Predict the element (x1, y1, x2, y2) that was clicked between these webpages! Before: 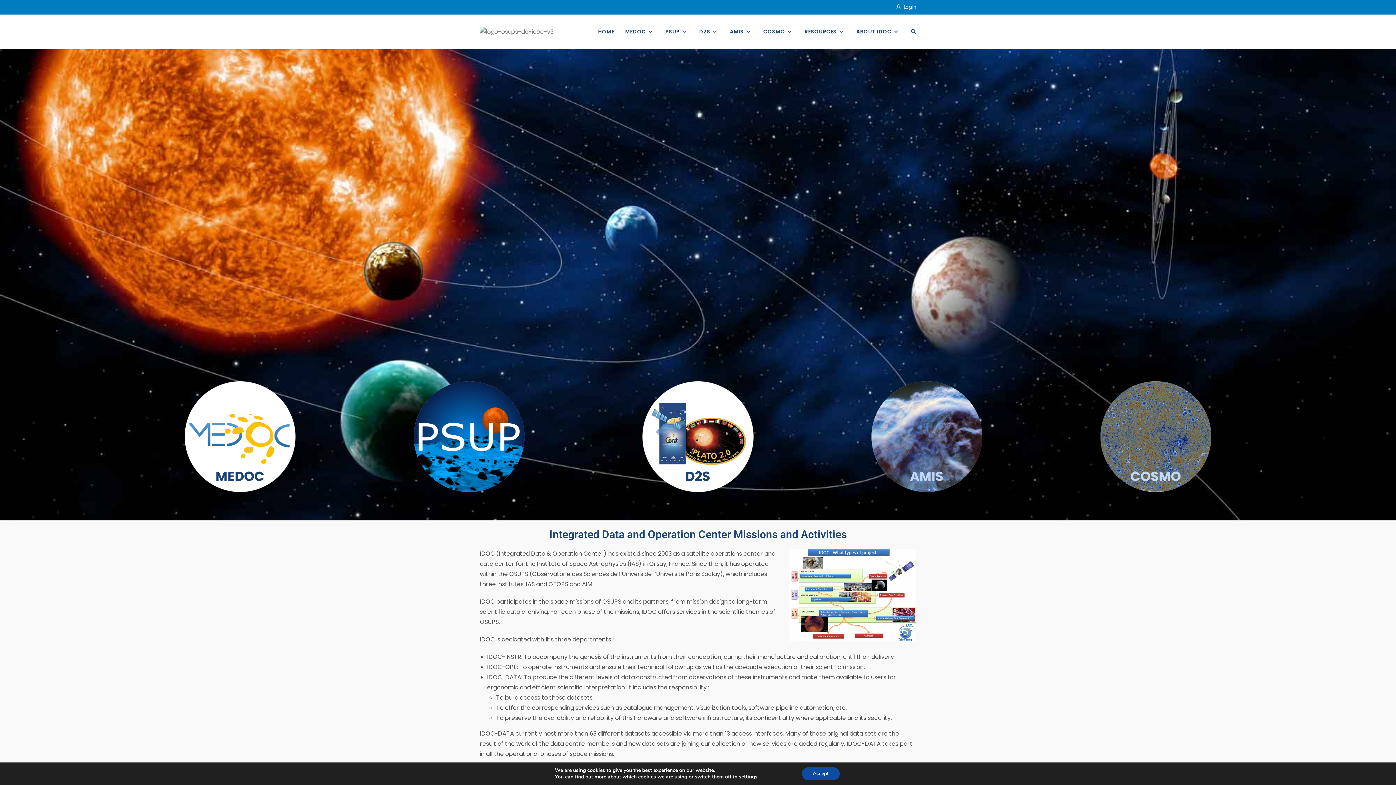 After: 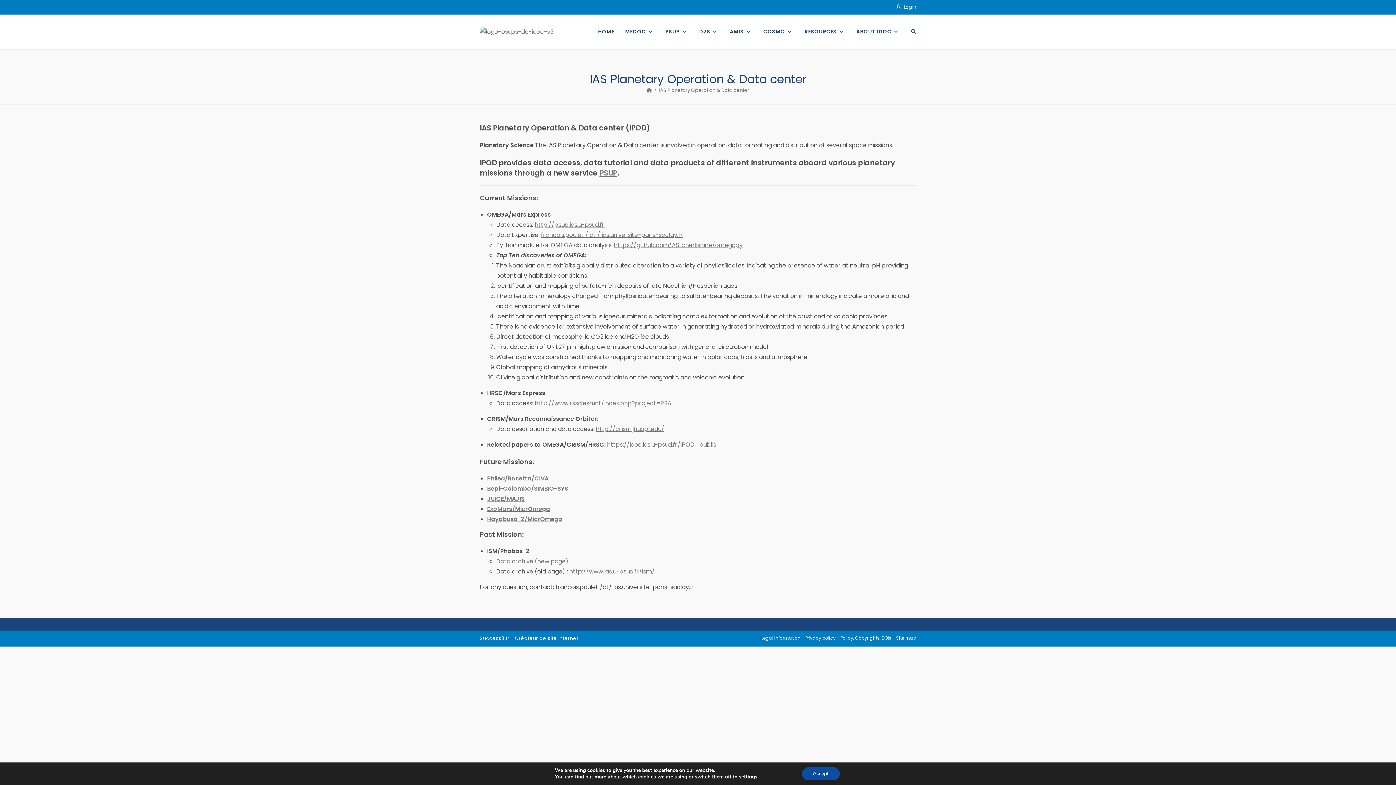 Action: bbox: (376, 381, 562, 492)